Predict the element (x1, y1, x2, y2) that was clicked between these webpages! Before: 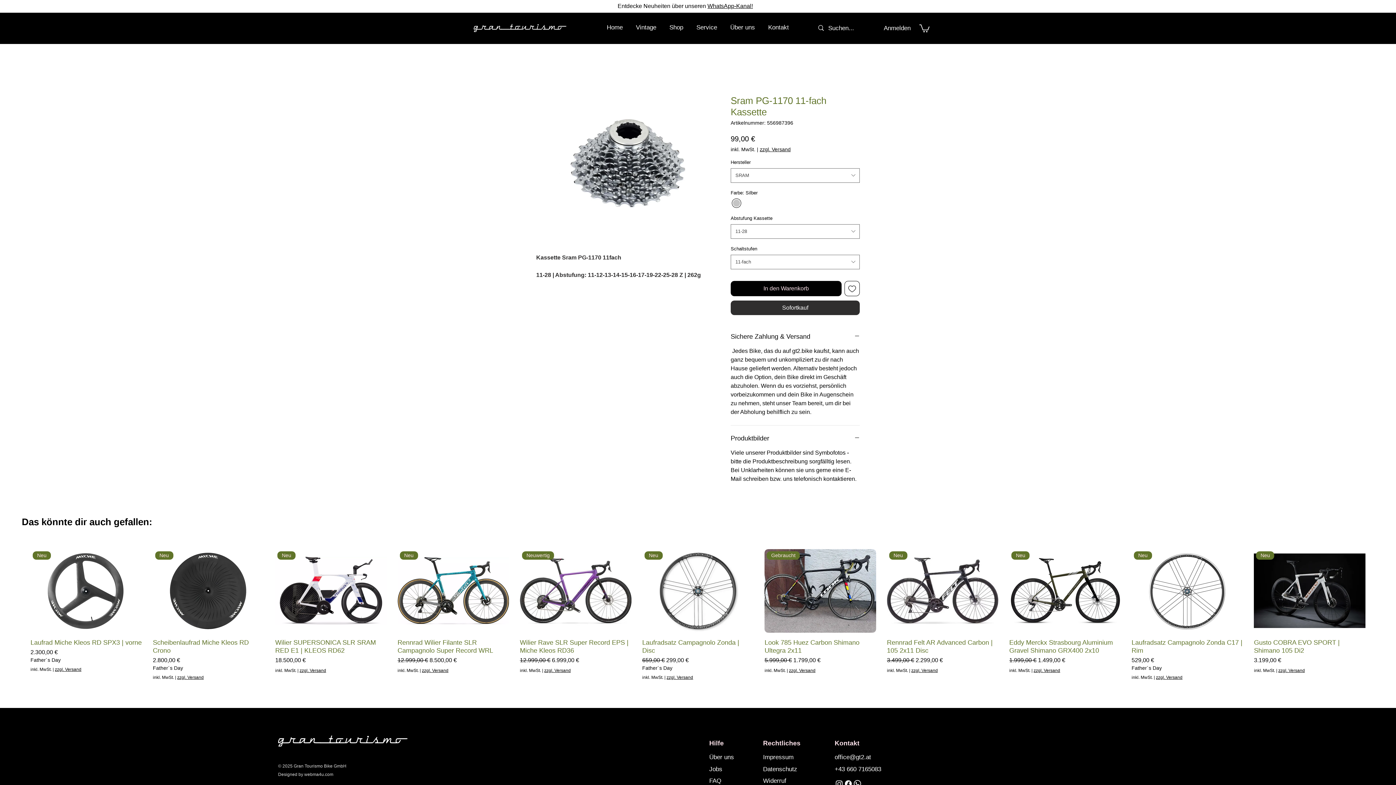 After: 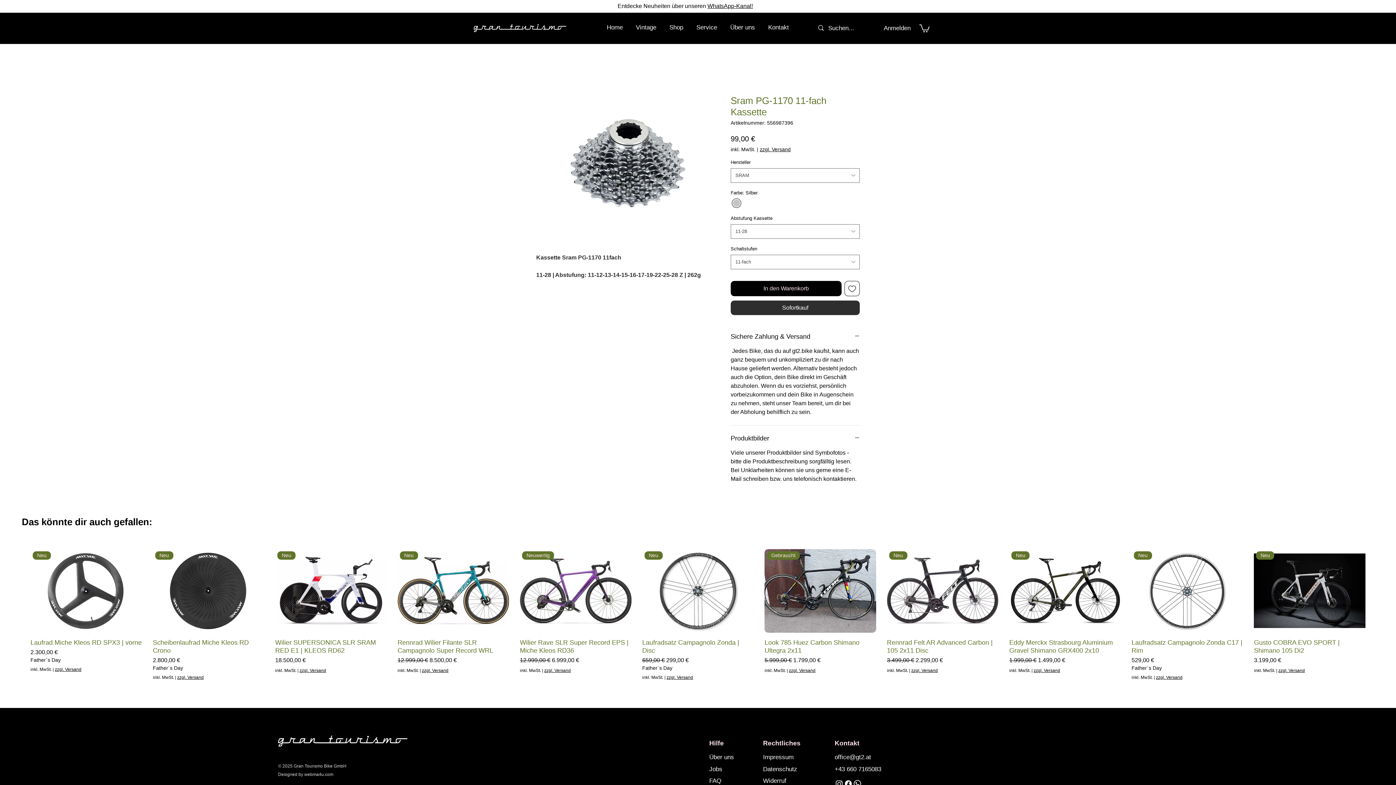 Action: label: webma4u.com bbox: (304, 772, 333, 777)